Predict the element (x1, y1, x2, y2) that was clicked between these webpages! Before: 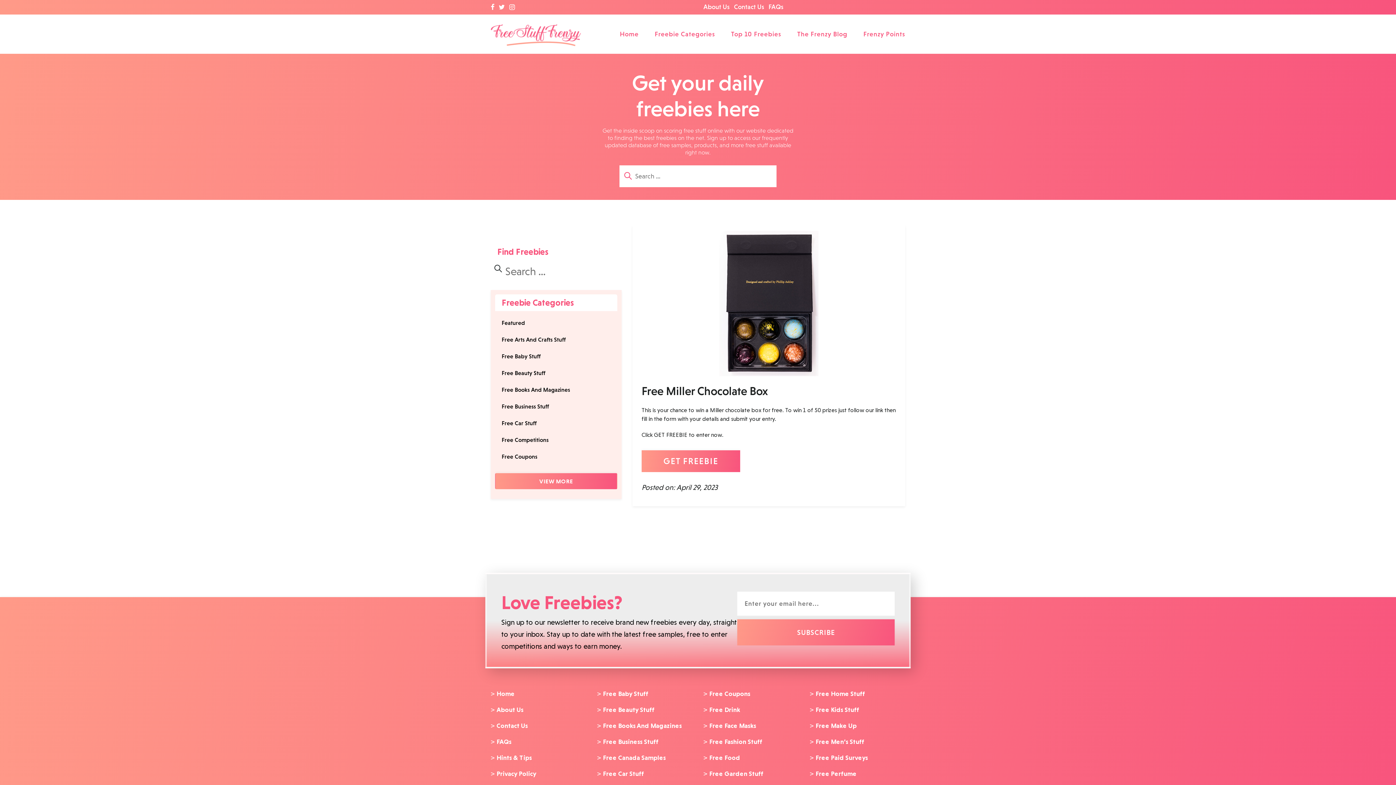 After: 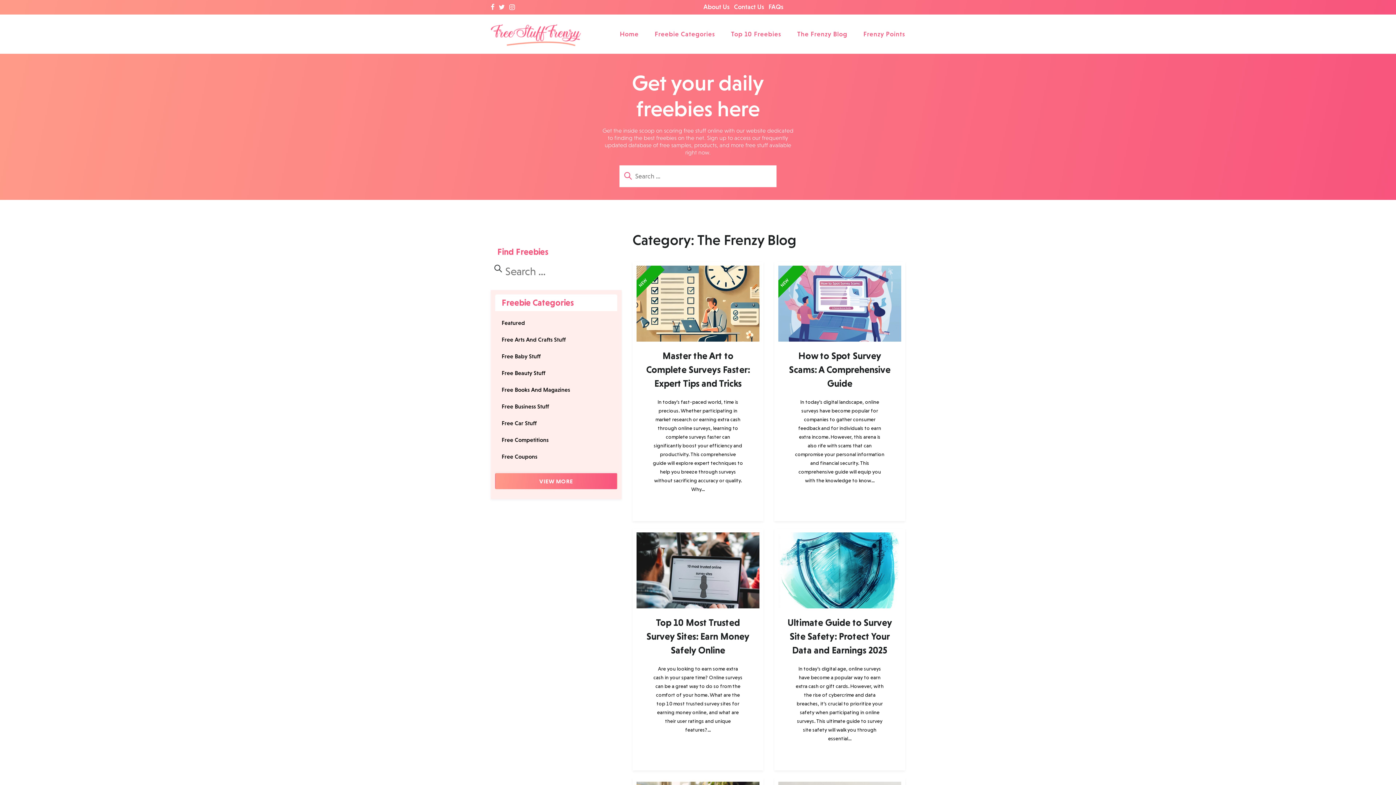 Action: label: The Frenzy Blog bbox: (797, 21, 847, 46)